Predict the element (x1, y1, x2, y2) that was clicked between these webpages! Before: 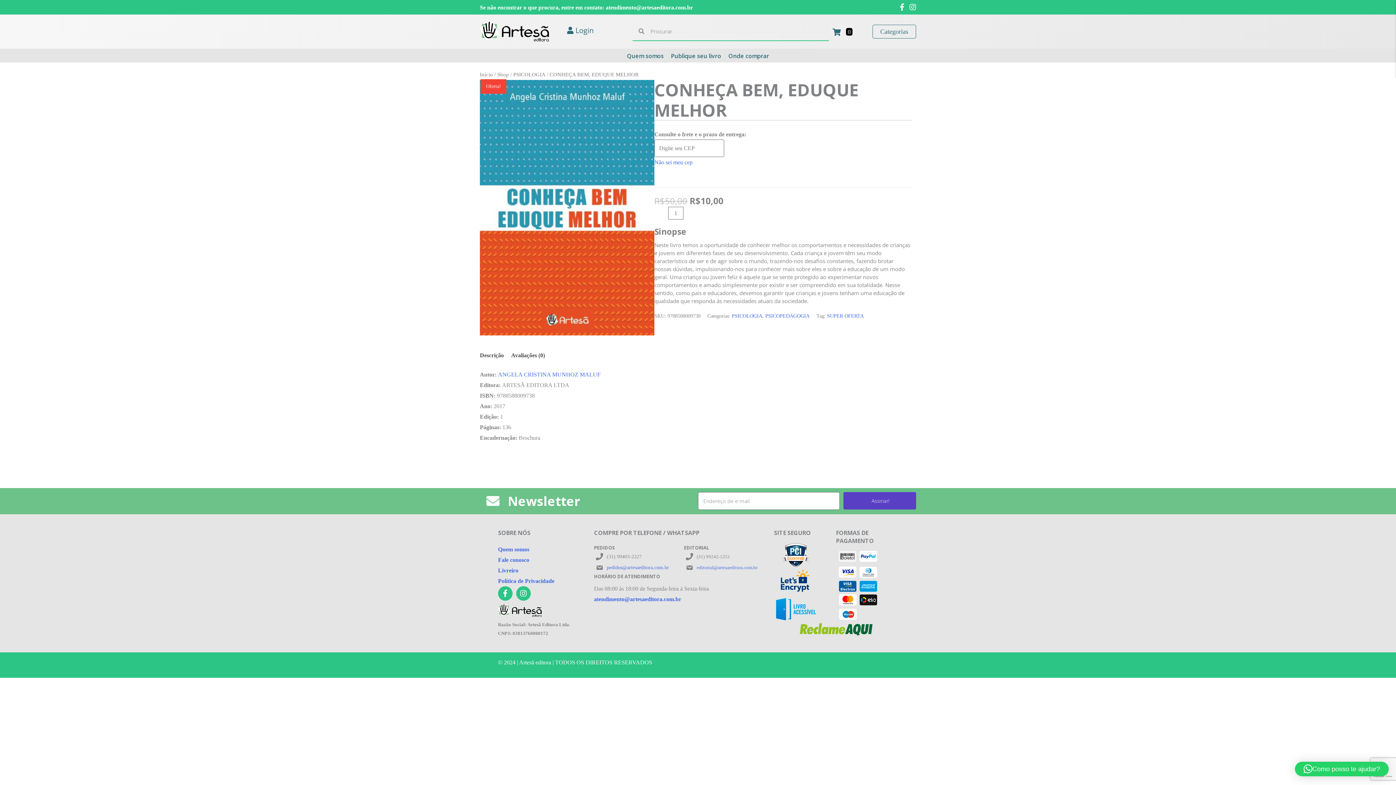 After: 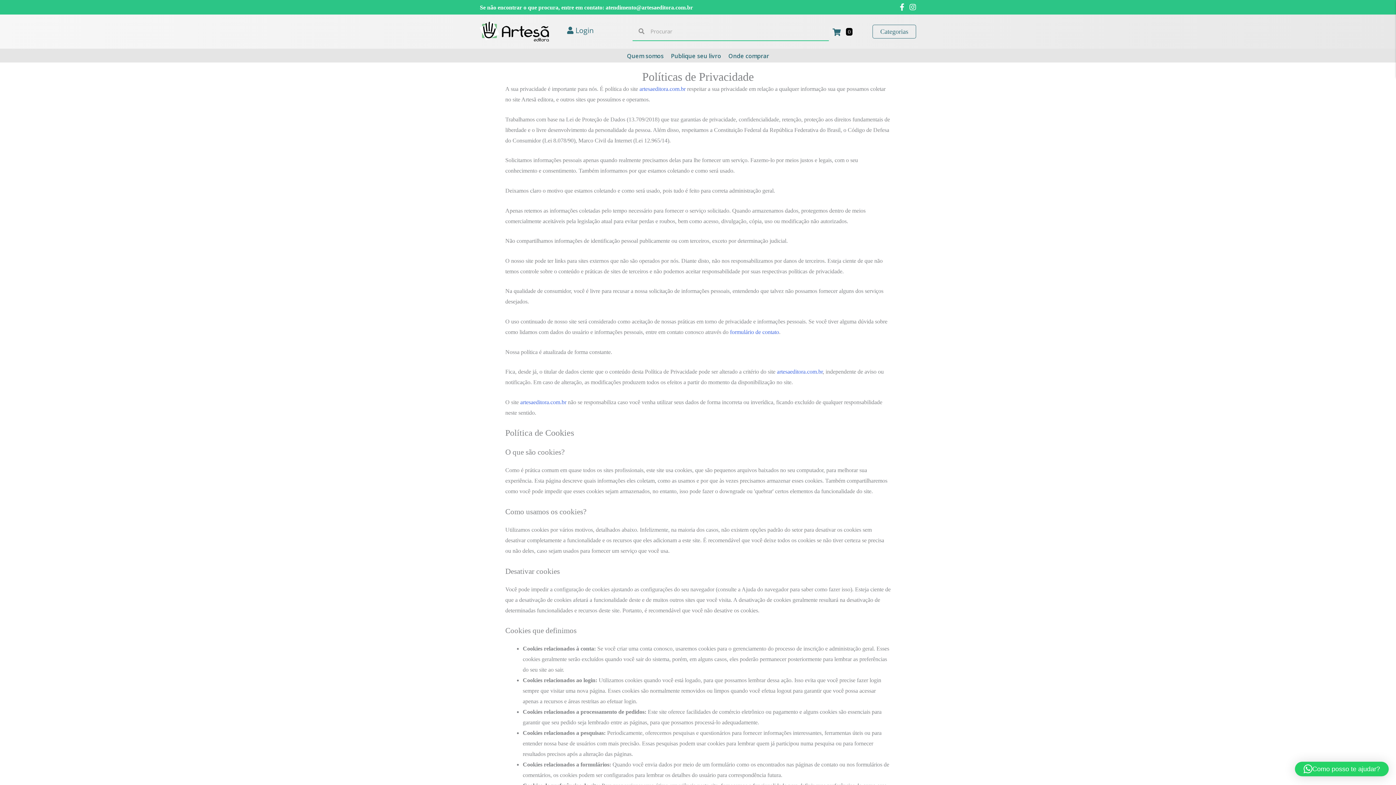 Action: label: Política de Privacidade bbox: (498, 578, 554, 584)